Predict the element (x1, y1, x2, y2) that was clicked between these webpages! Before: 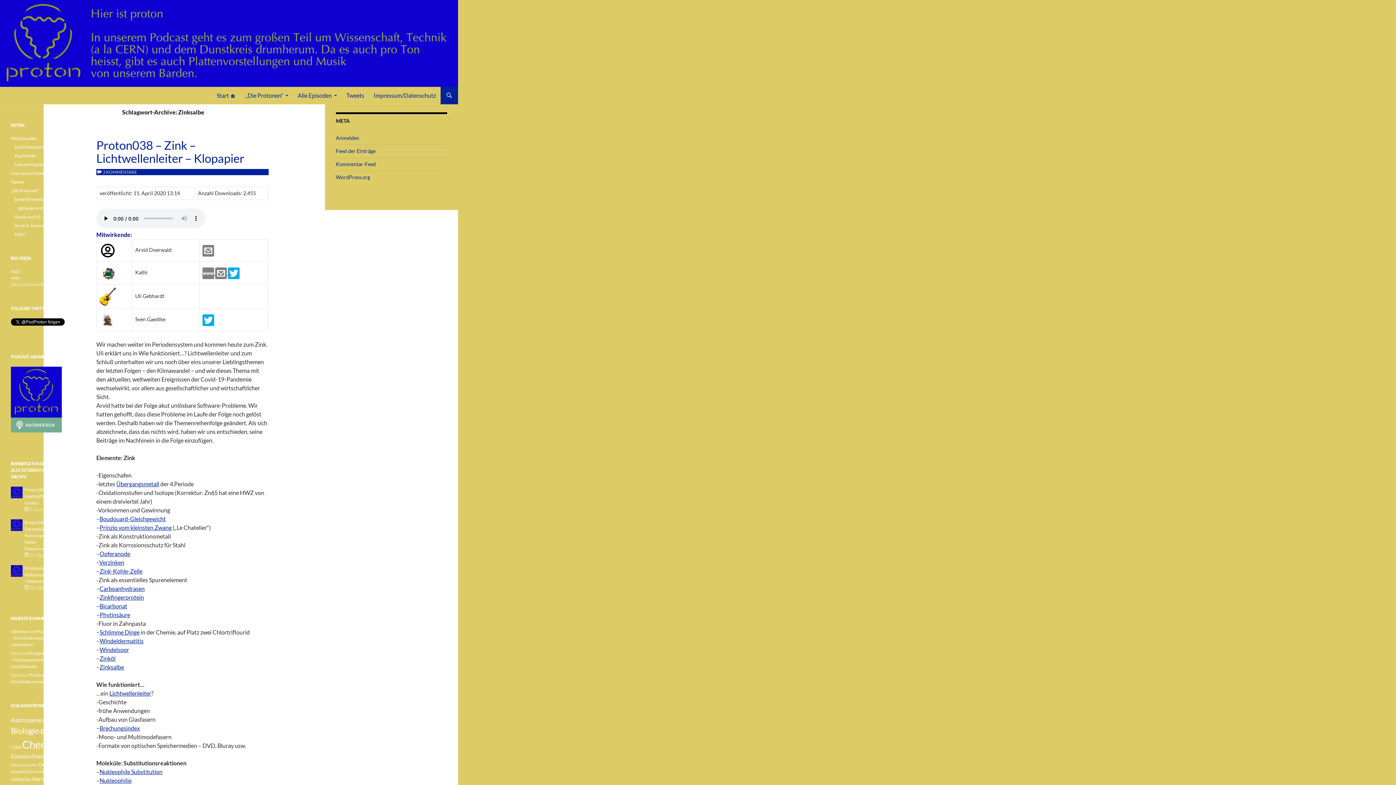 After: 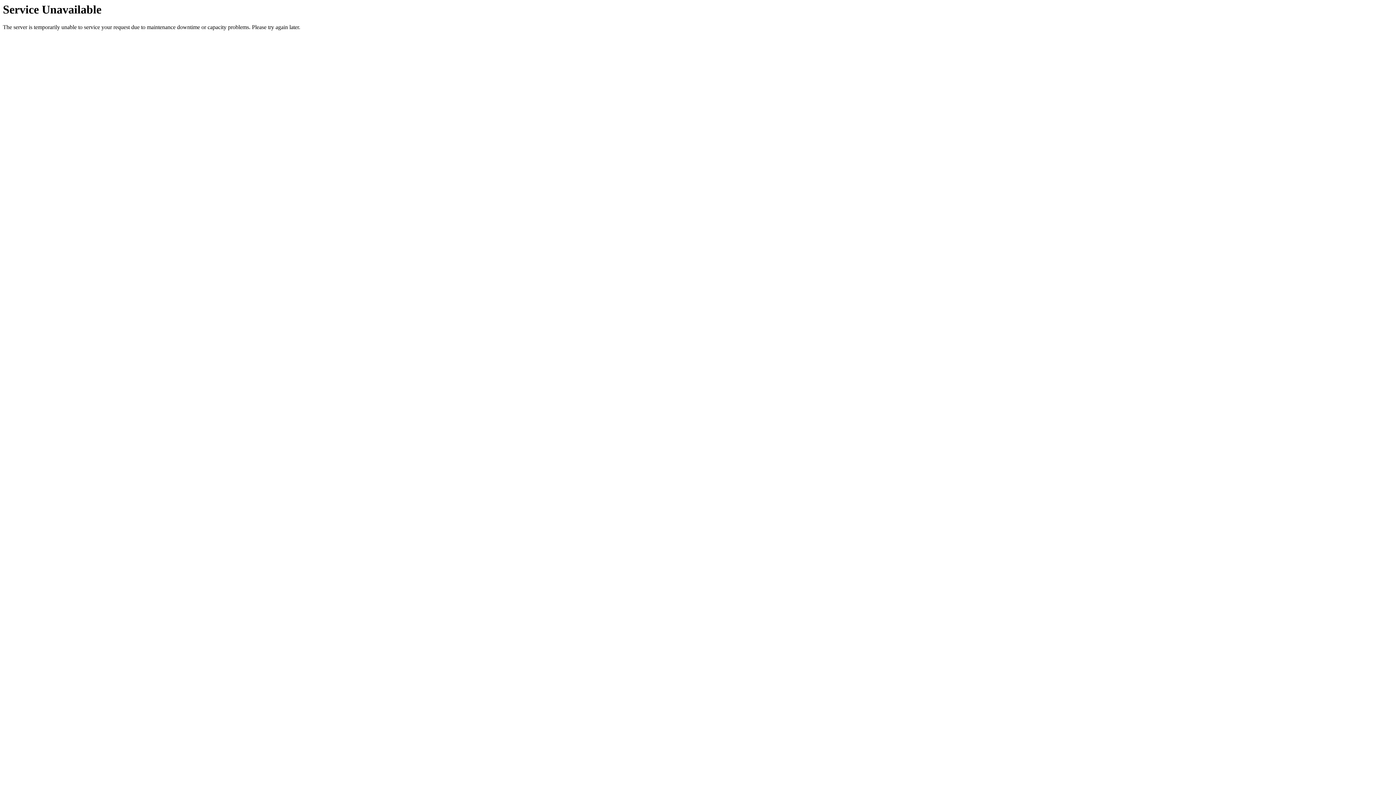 Action: bbox: (38, 281, 51, 287) label: iTunes